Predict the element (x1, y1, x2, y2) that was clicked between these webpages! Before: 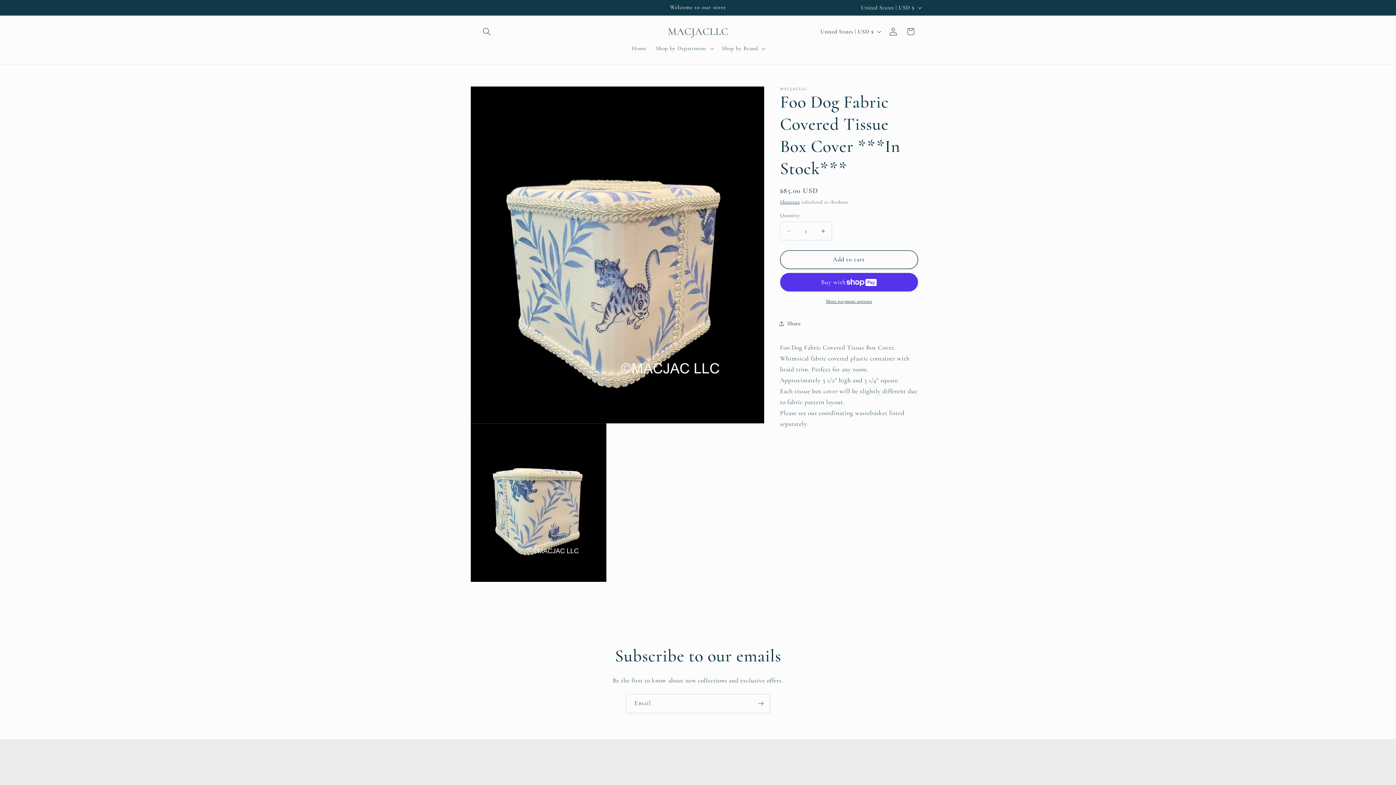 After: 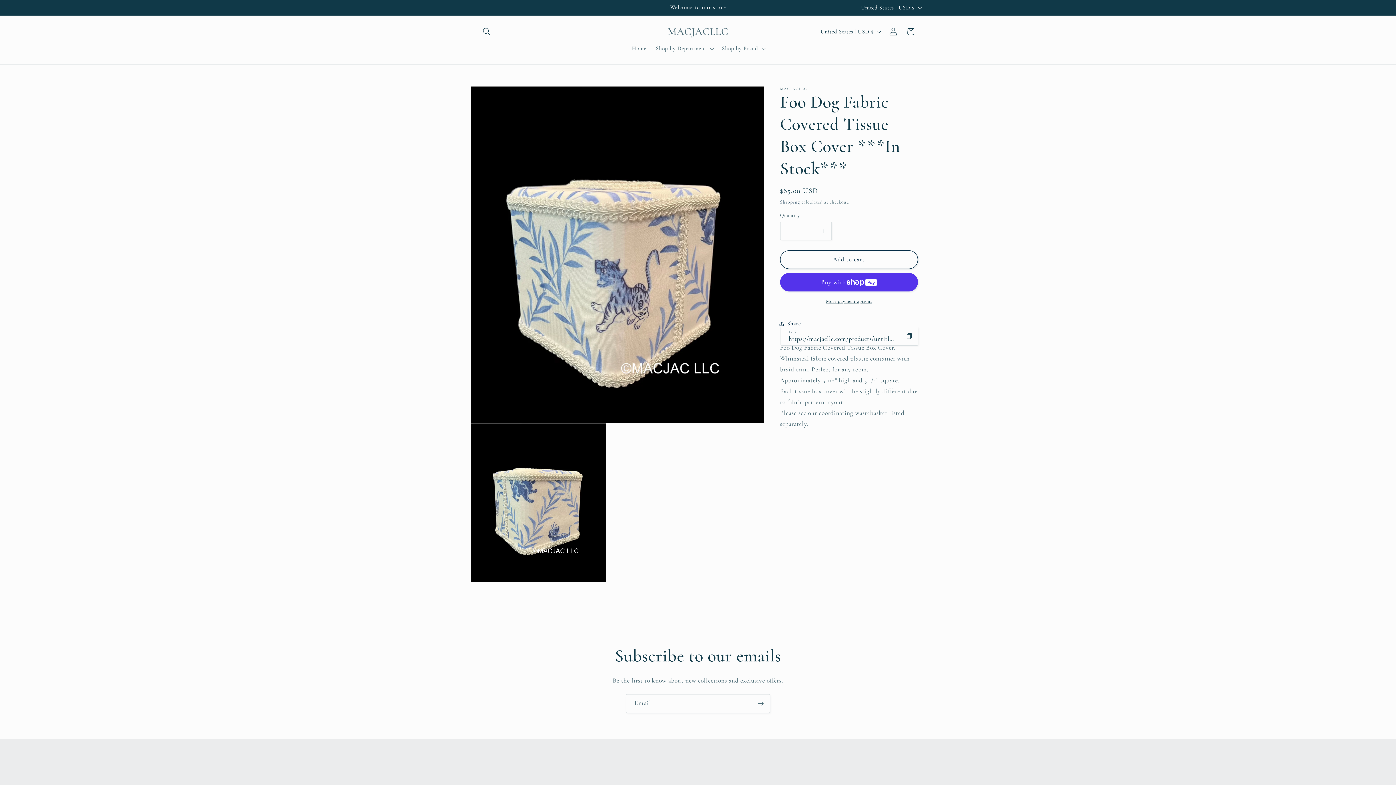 Action: label: Share bbox: (780, 314, 801, 332)